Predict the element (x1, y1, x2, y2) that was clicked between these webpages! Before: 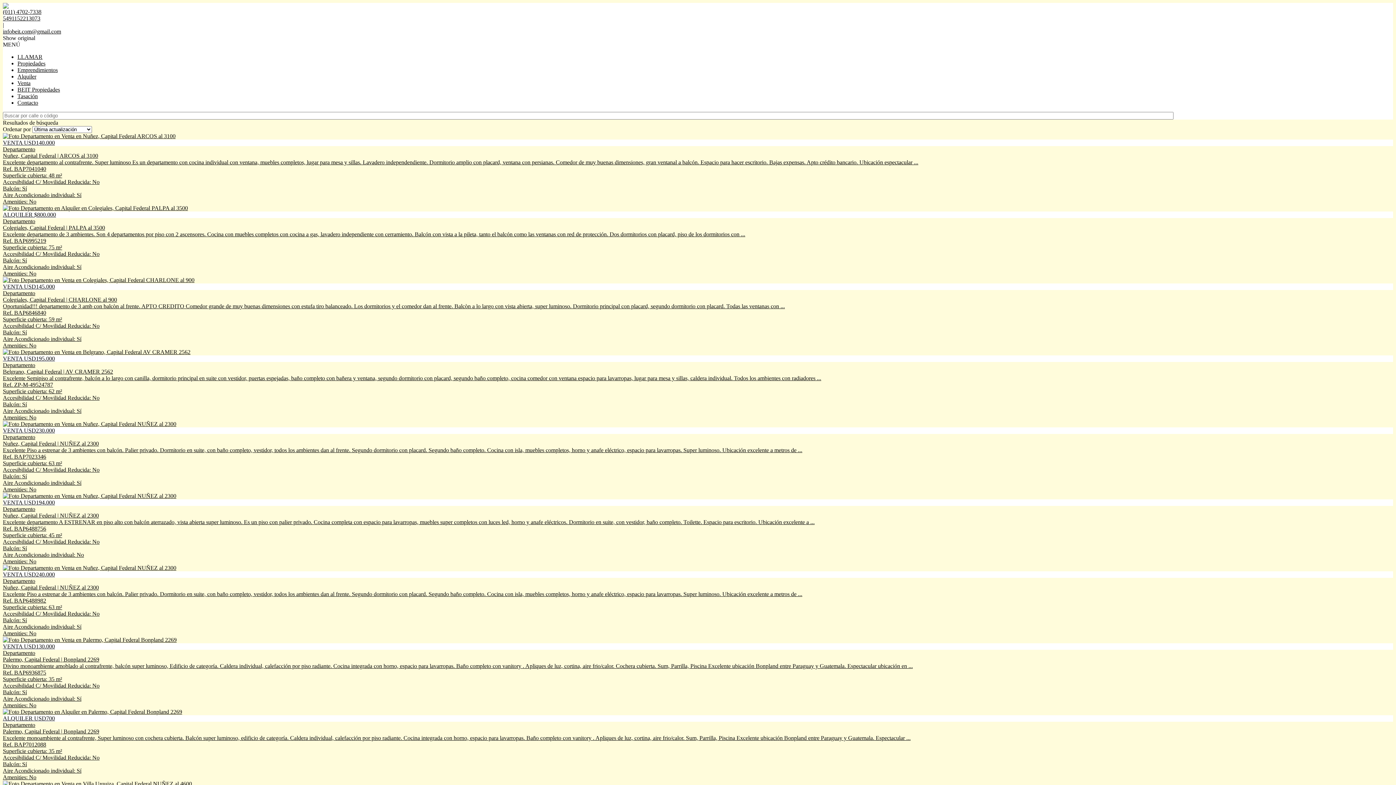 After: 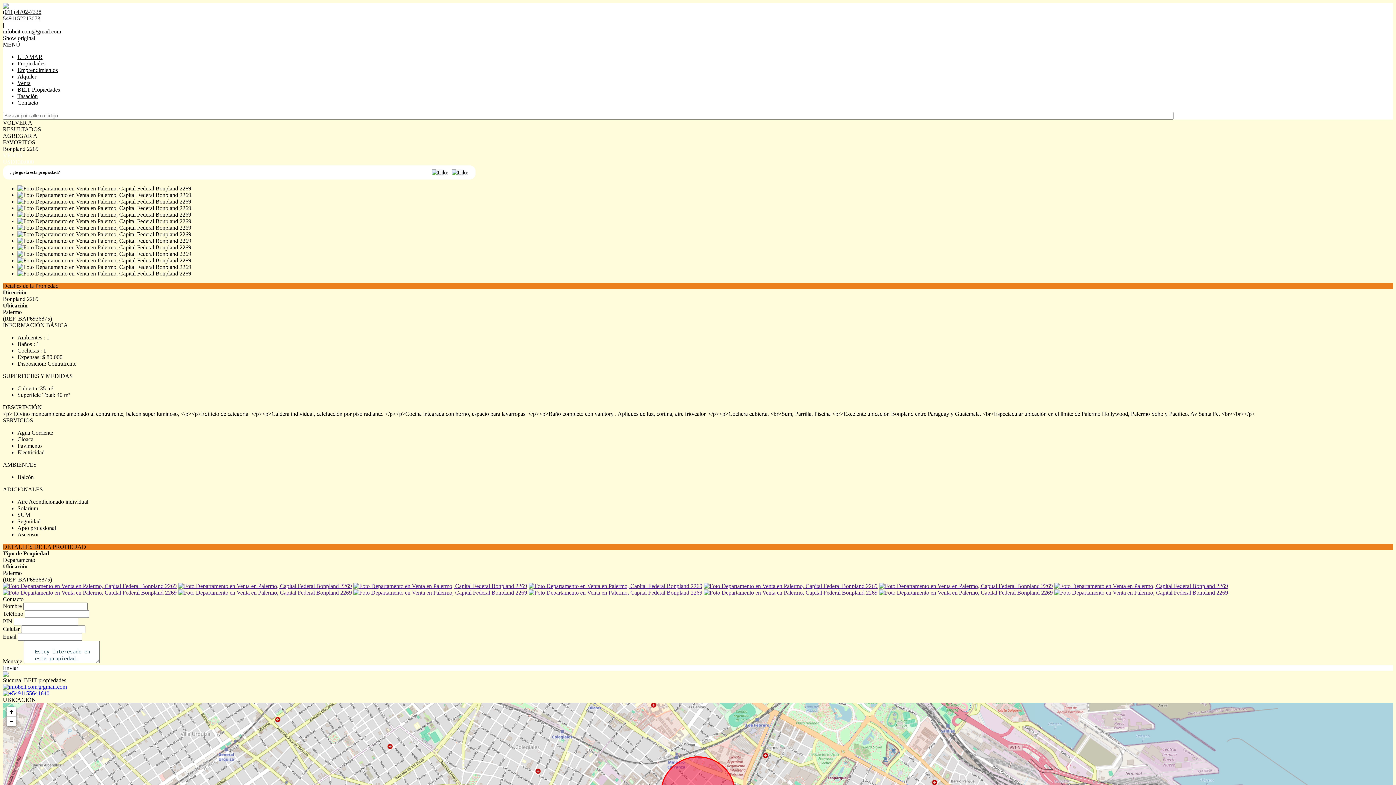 Action: bbox: (2, 637, 1393, 709) label: VENTA USD130.000
Departamento
Palermo, Capital Federal | Bonpland 2269
Divino monoambiente amoblado al contrafrente, balcón super luminoso, Edificio de categoría. Caldera individual, calefacción por piso radiante. Cocina integrada con horno, espacio para lavarropas. Baño completo con vanitory . Apliques de luz, cortina, aire frio/calor. Cochera cubierta. Sum, Parrilla, Piscina Excelente ubicación Bonpland entre Paraguay y Guatemala. Espectacular ubicación en ...
Ref. BAP6936875
Superficie cubierta: 35 m²
Accesibilidad C/ Movilidad Reducida: No
Balcón: Sí
Aire Acondicionado individual: Sí
Amenities: No